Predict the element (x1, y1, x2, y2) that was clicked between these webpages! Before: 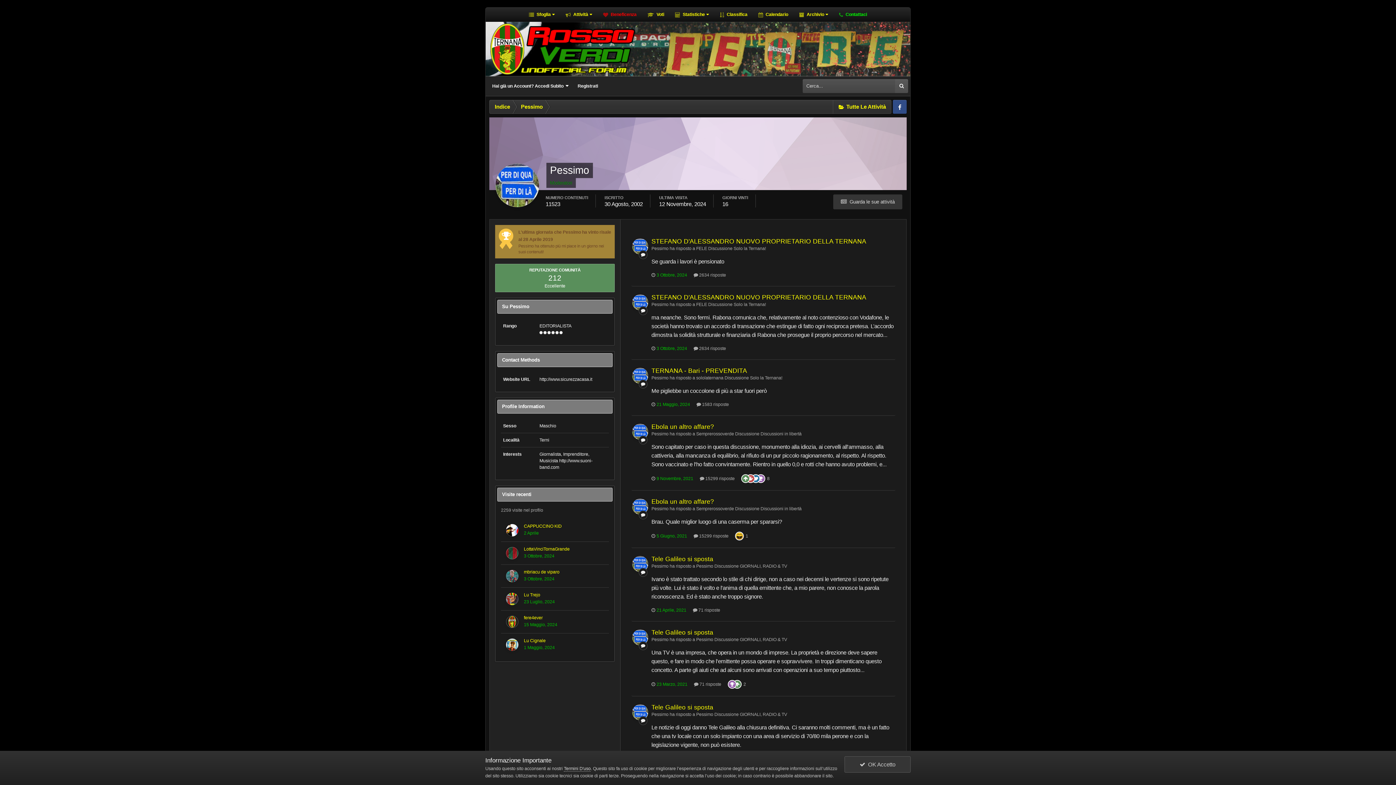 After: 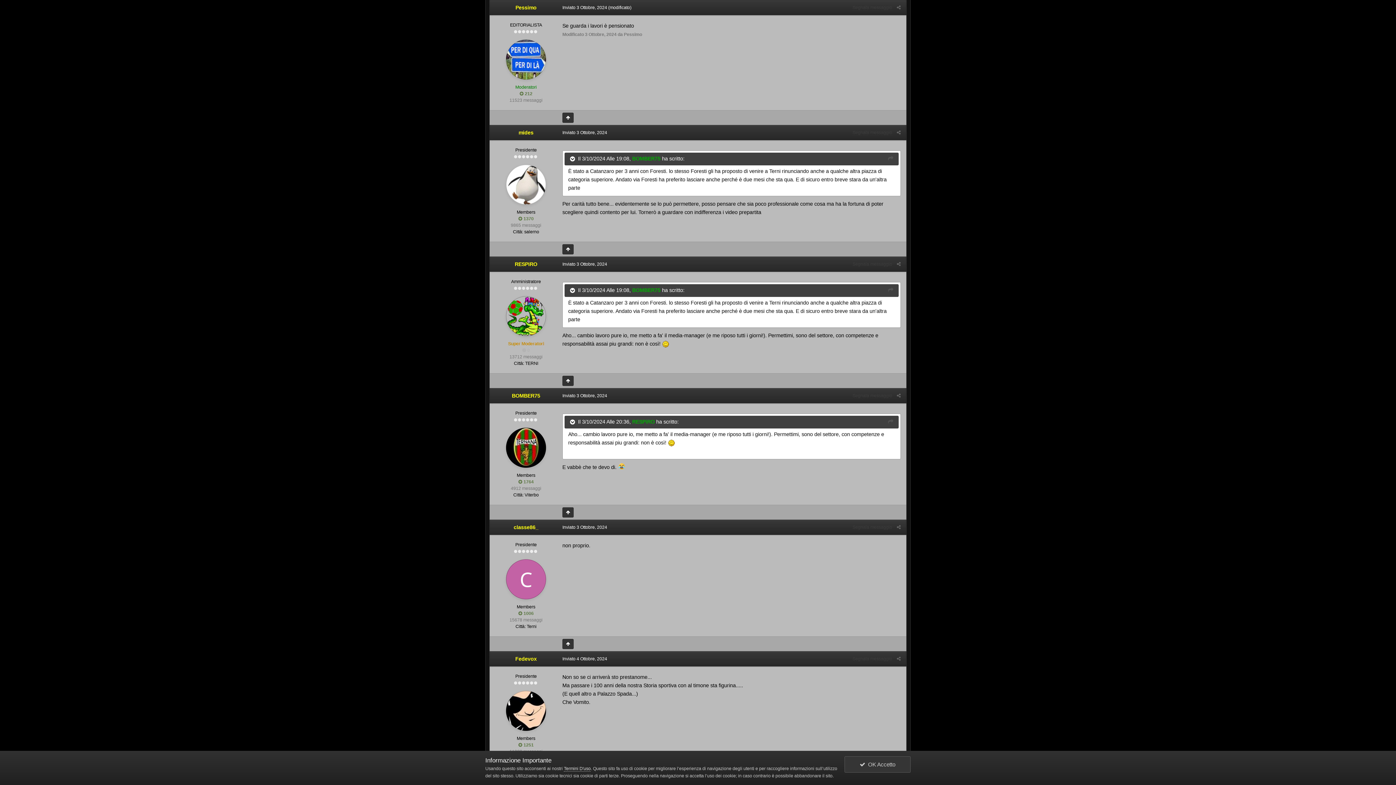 Action: bbox: (693, 272, 726, 277) label:  2634 risposte